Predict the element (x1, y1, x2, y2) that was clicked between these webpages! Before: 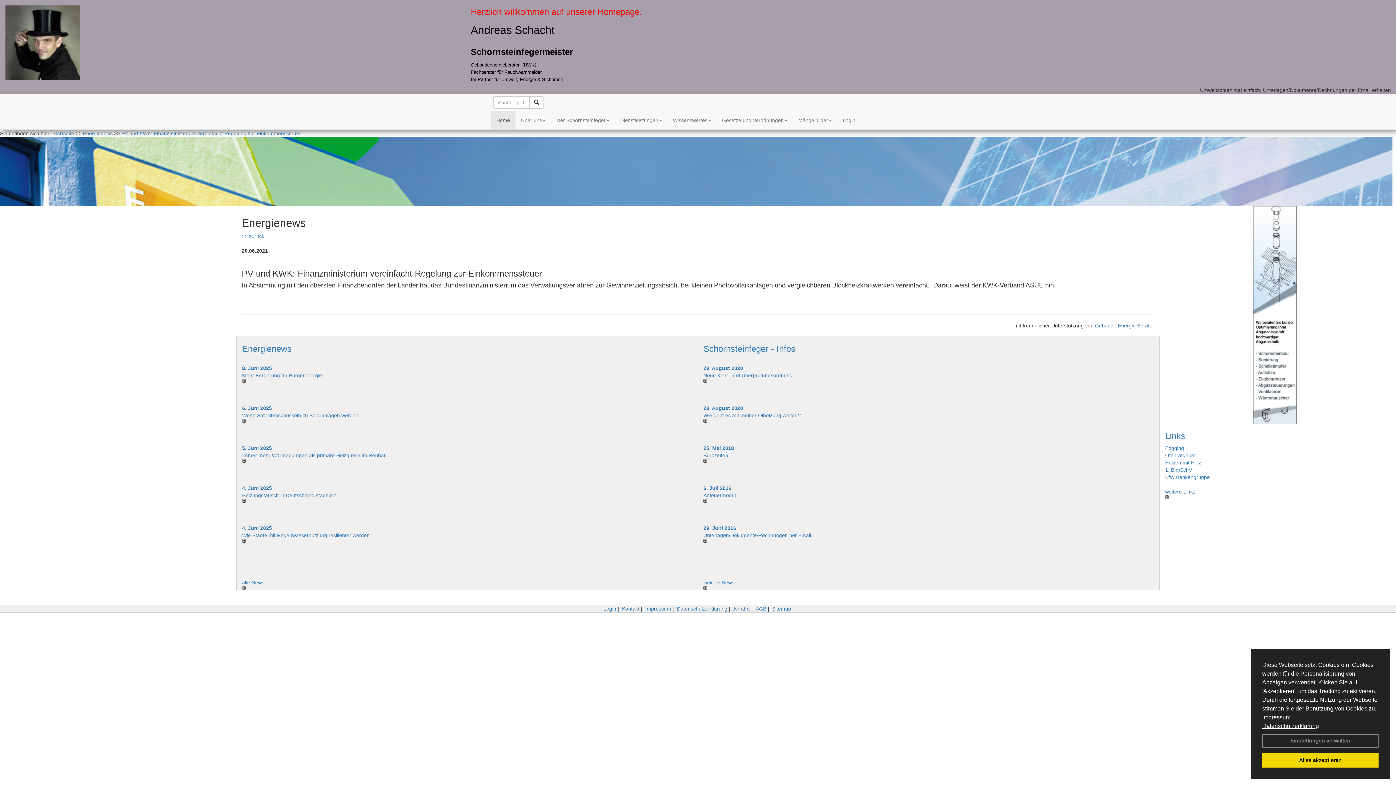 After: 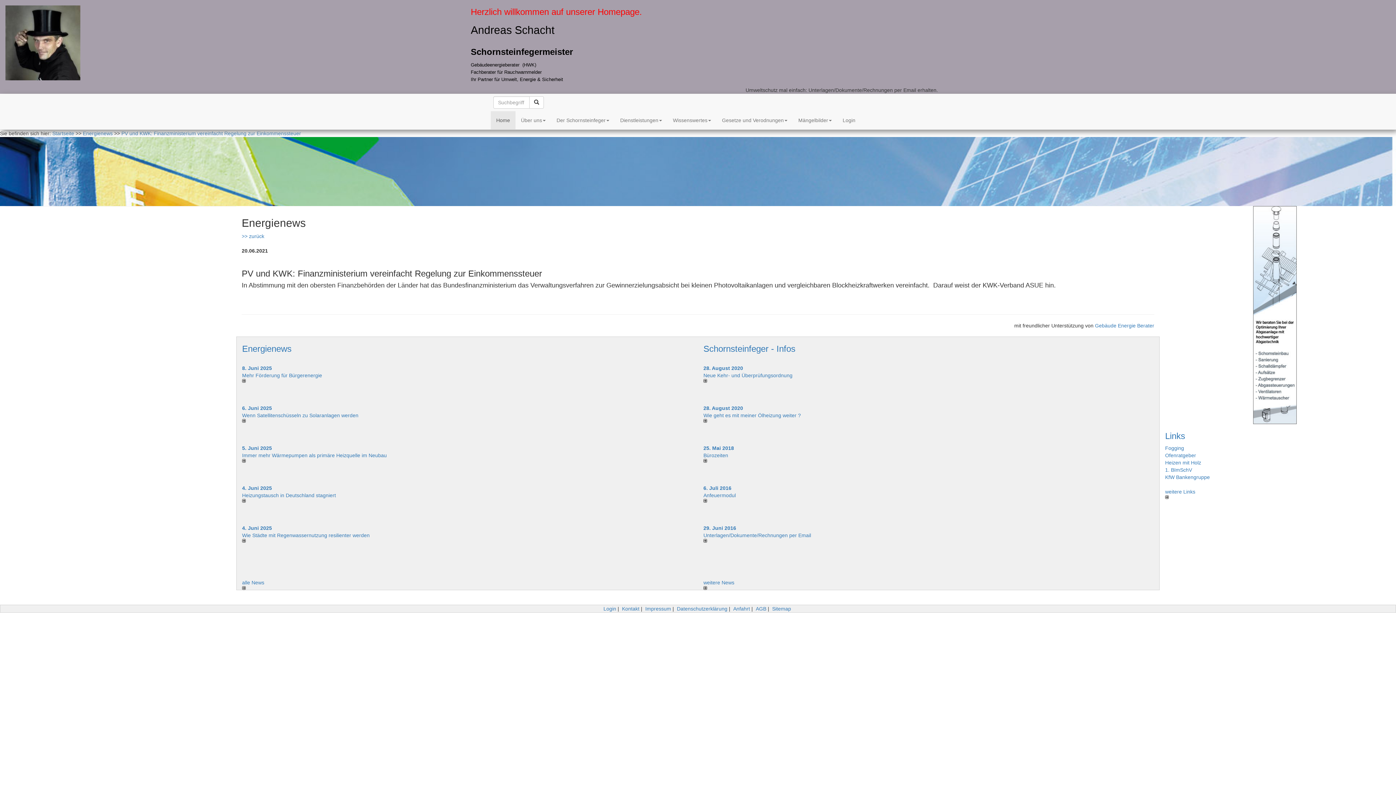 Action: label: dismiss cookie message bbox: (1262, 753, 1378, 768)